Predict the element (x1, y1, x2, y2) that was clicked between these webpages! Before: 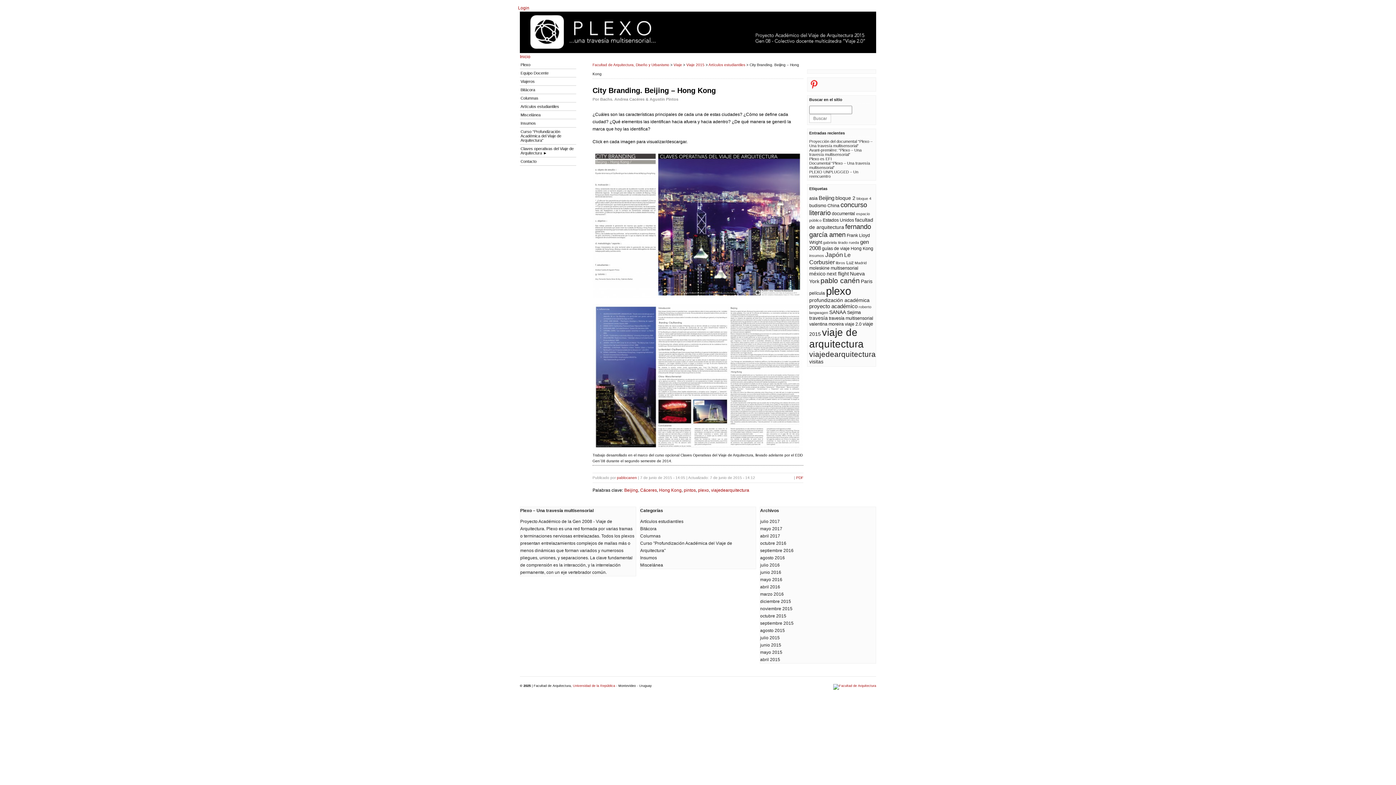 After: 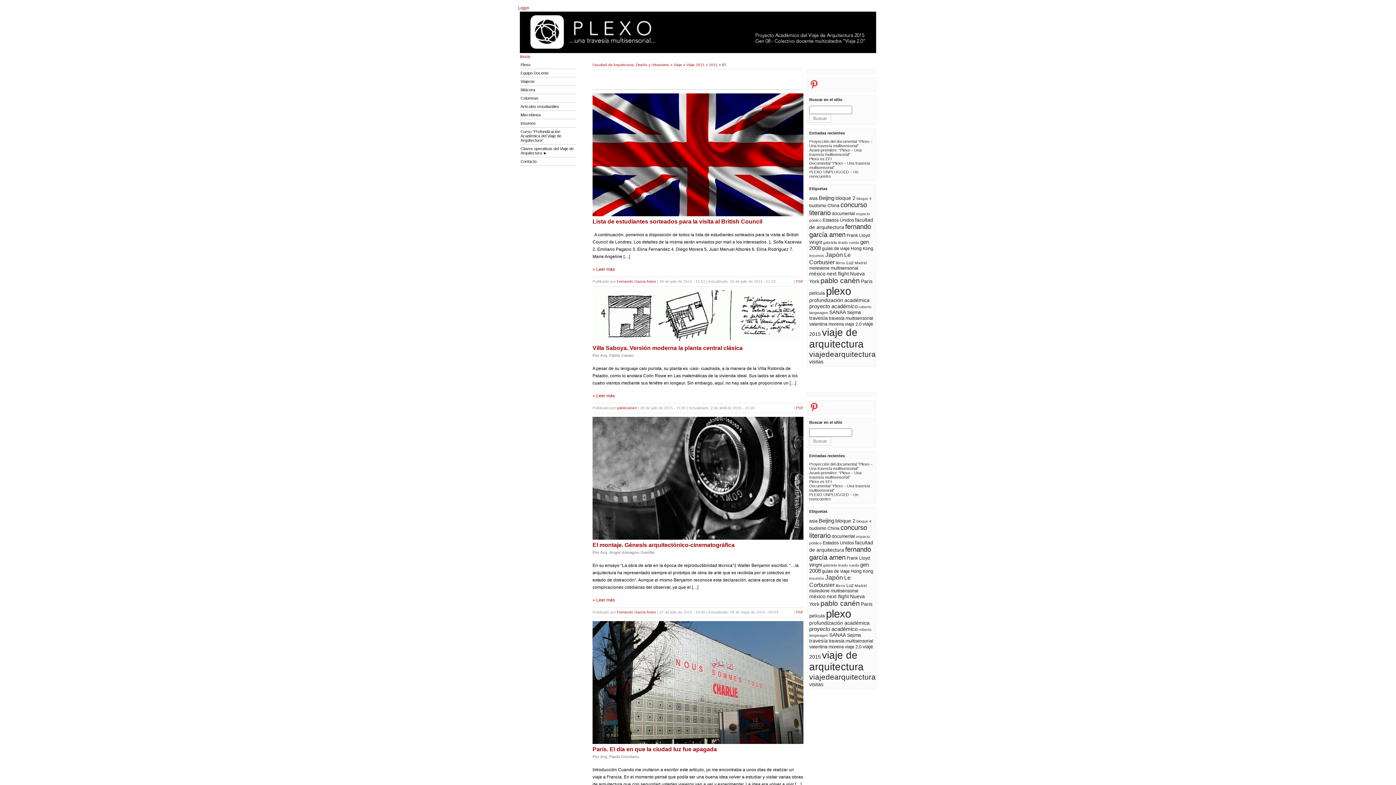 Action: bbox: (760, 635, 780, 640) label: julio 2015